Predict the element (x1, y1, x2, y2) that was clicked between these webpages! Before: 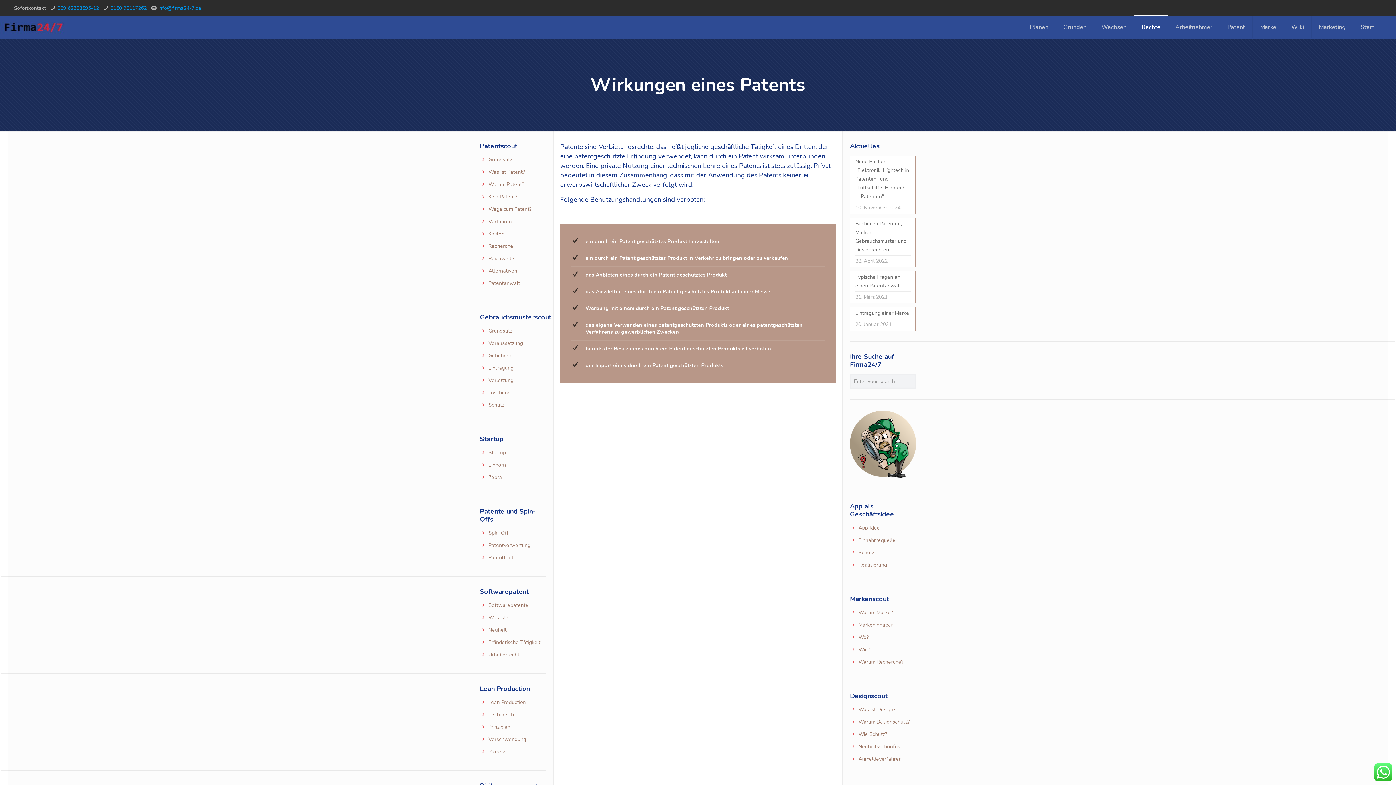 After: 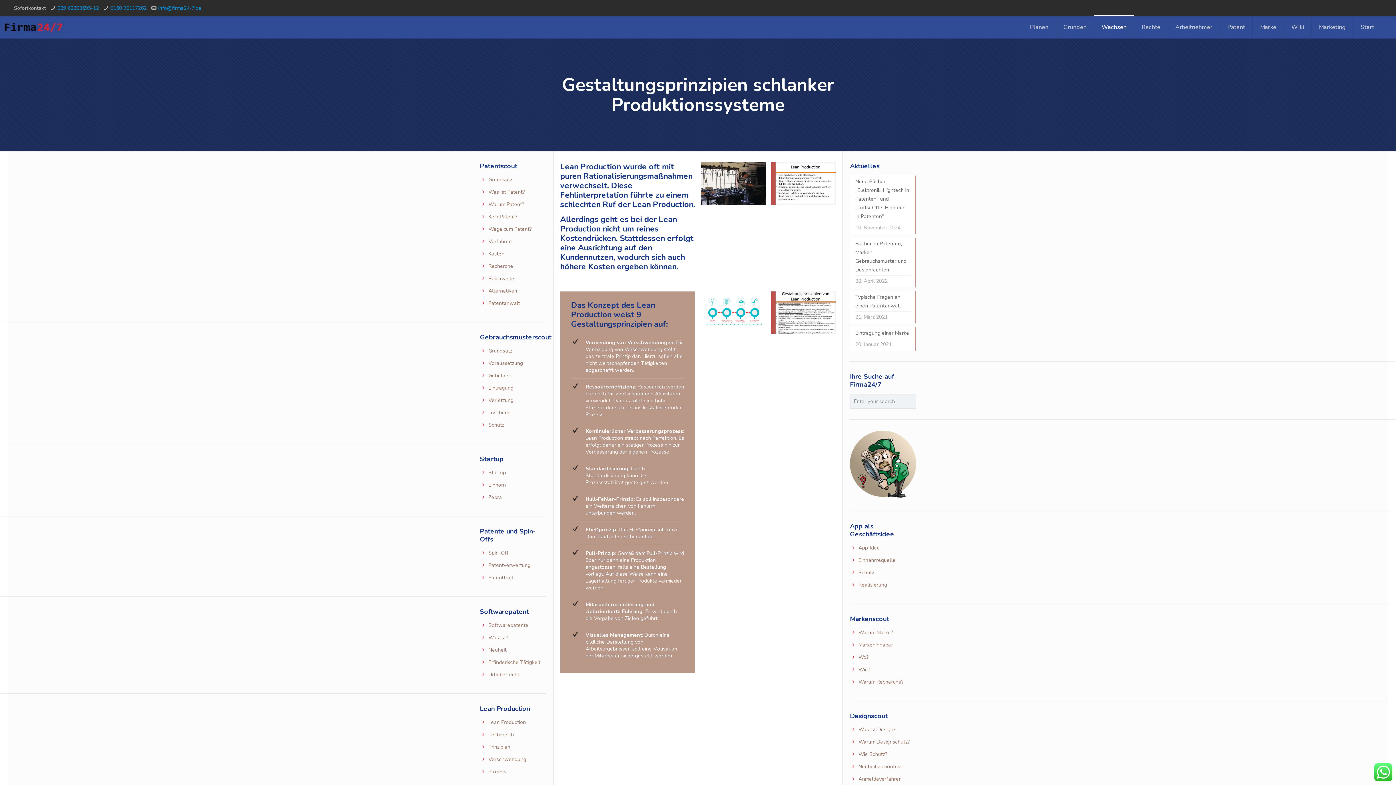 Action: bbox: (488, 724, 510, 730) label: Prinzipien